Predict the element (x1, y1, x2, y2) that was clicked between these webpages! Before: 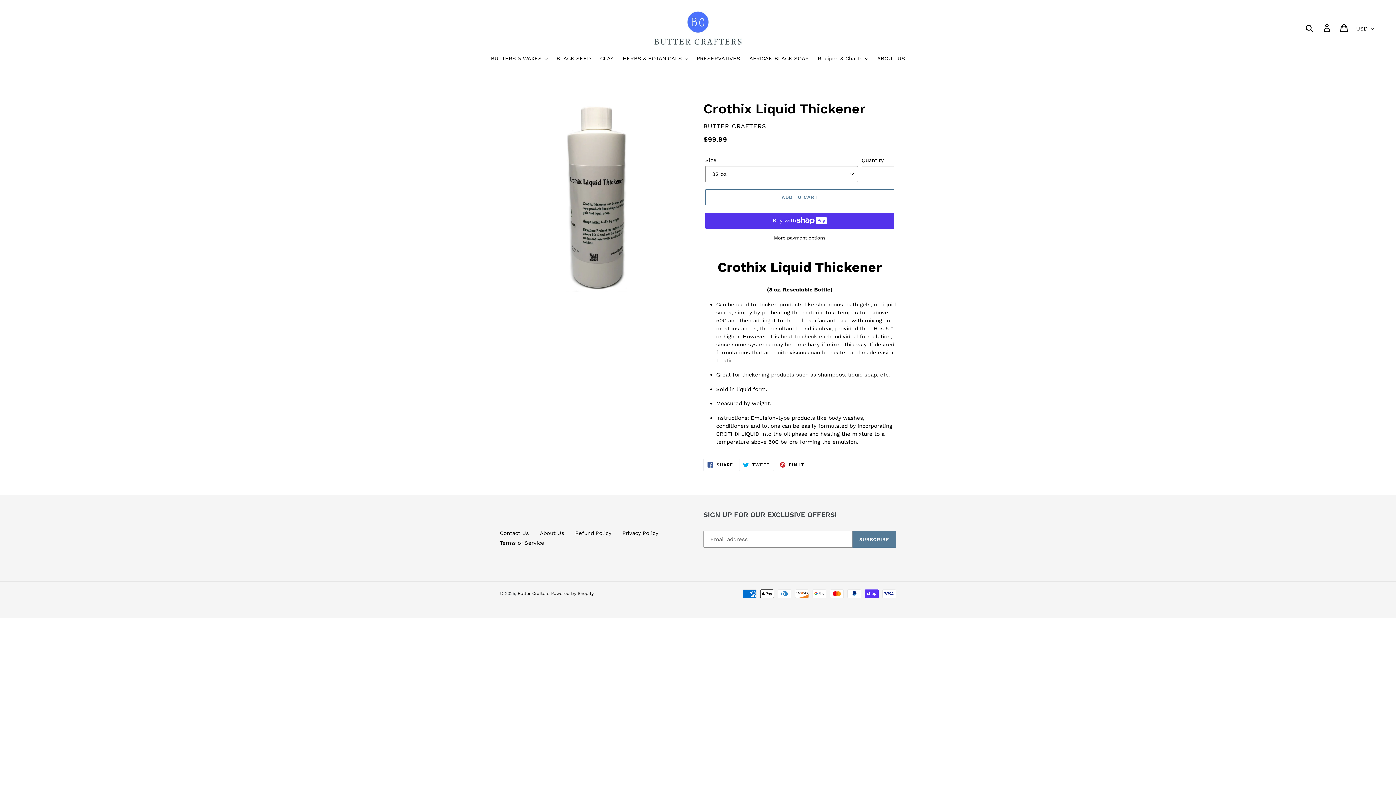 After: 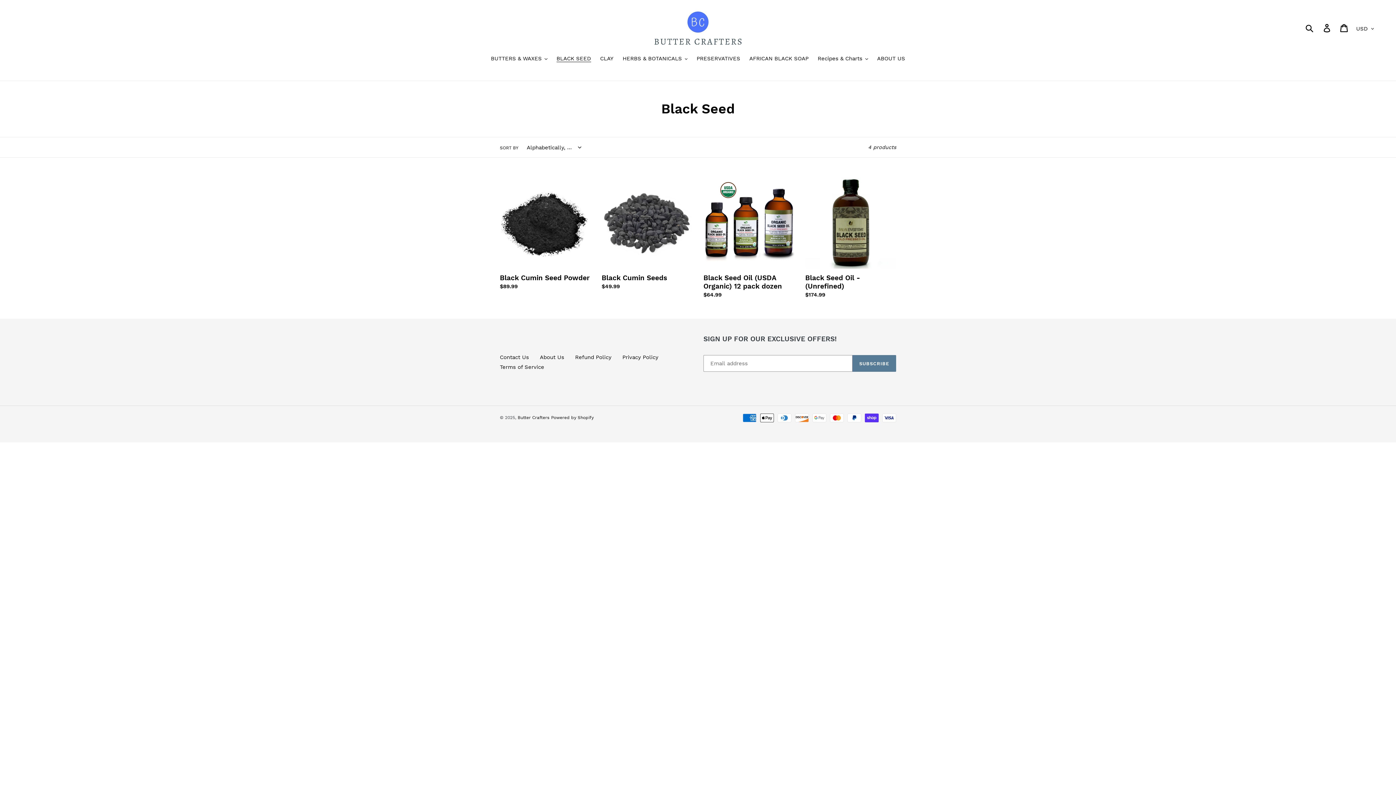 Action: bbox: (553, 54, 594, 63) label: BLACK SEED